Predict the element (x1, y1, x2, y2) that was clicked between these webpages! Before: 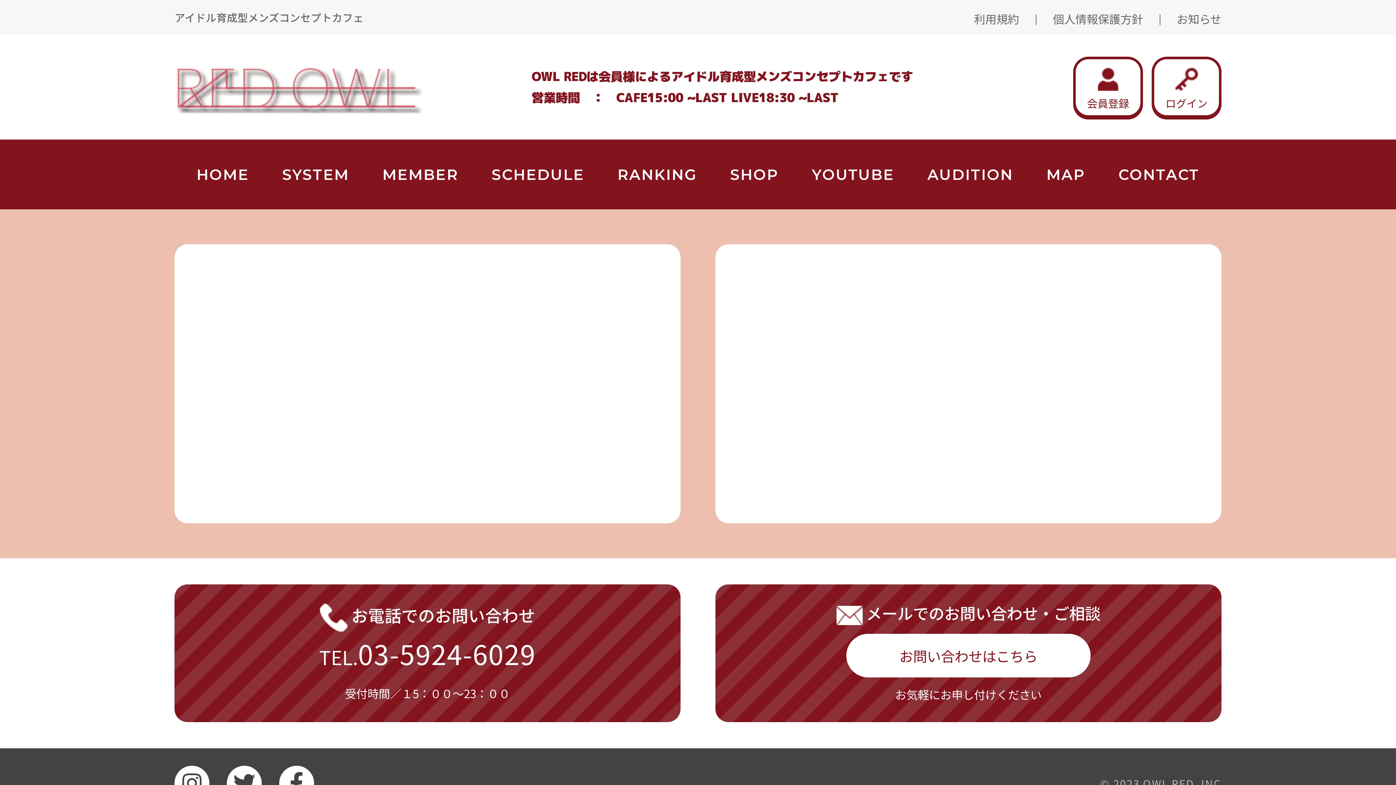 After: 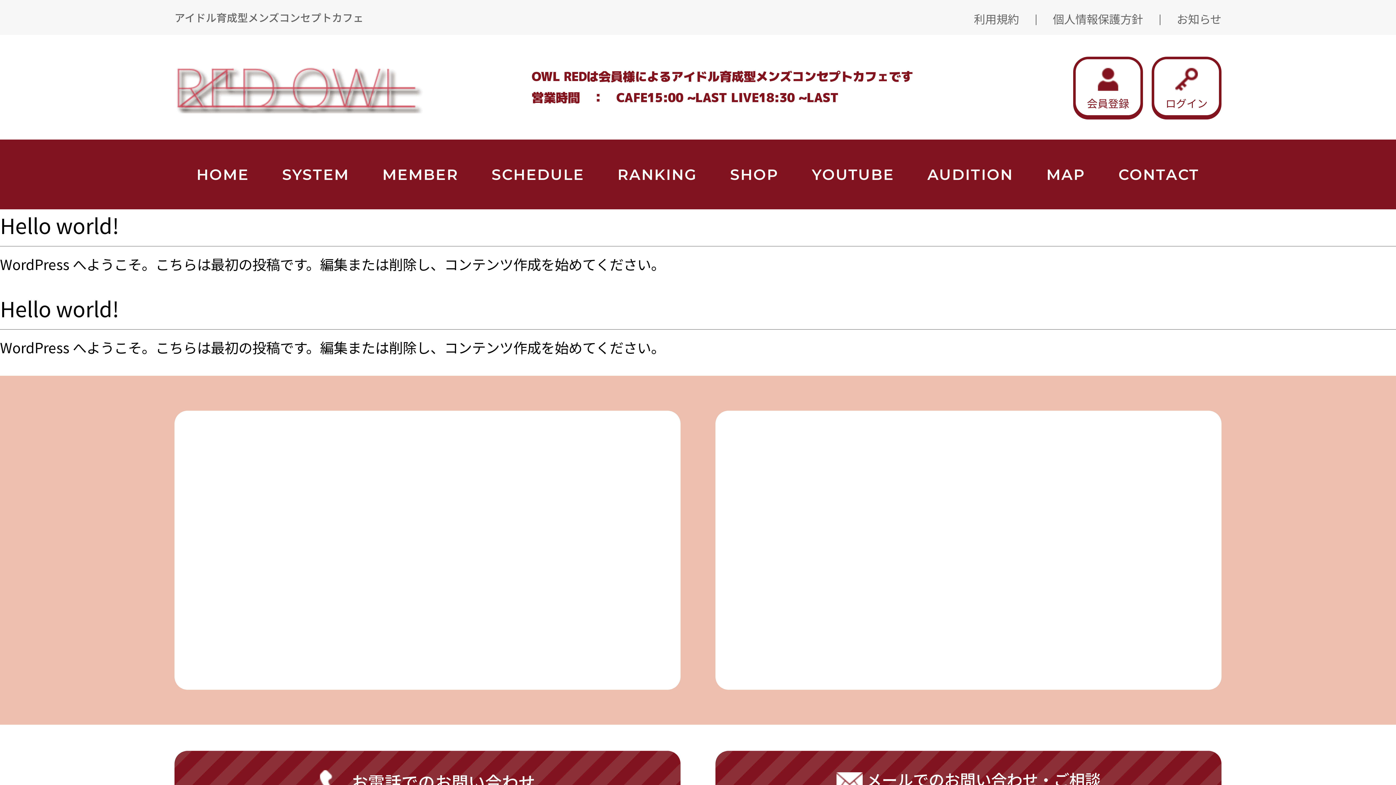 Action: bbox: (226, 766, 261, 801)